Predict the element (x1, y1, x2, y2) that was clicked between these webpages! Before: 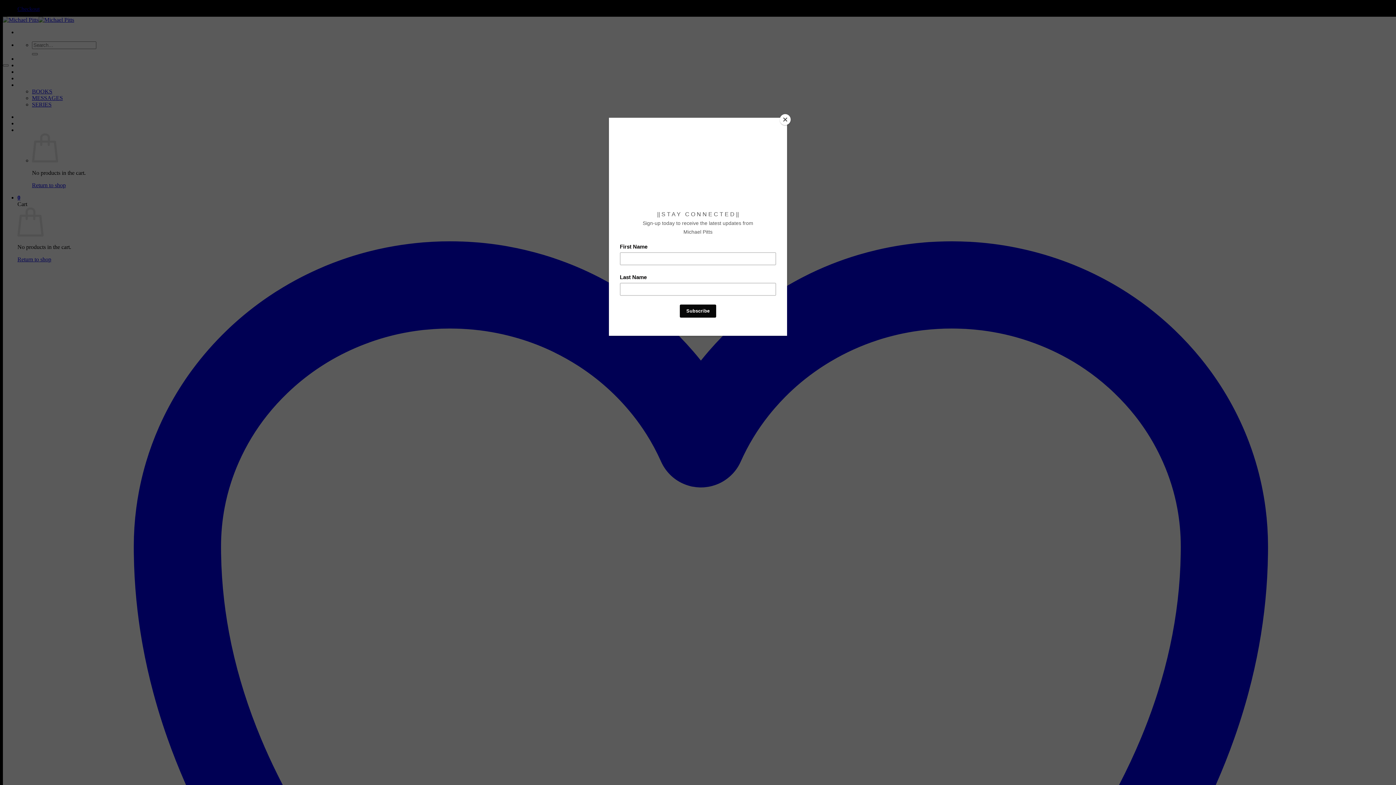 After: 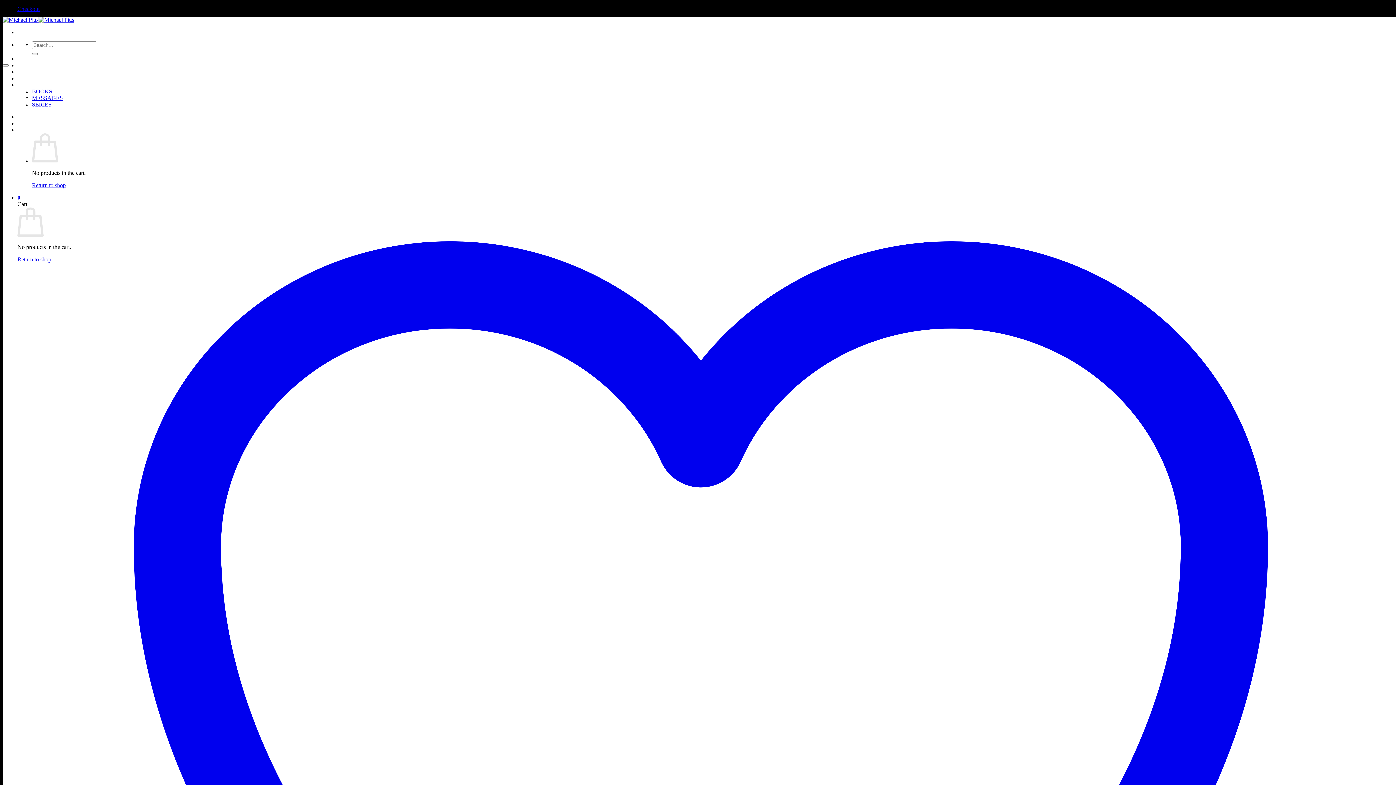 Action: bbox: (780, 114, 790, 125) label: Close